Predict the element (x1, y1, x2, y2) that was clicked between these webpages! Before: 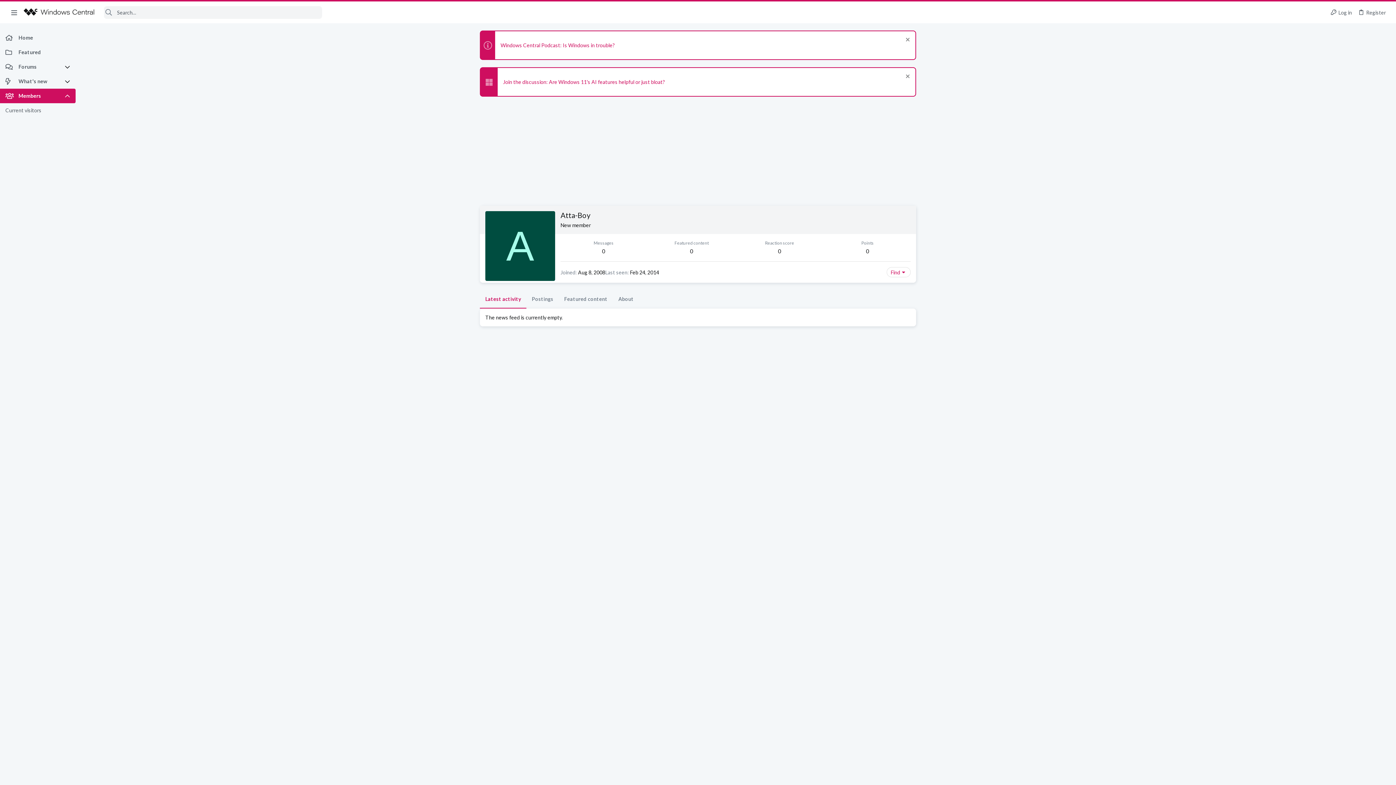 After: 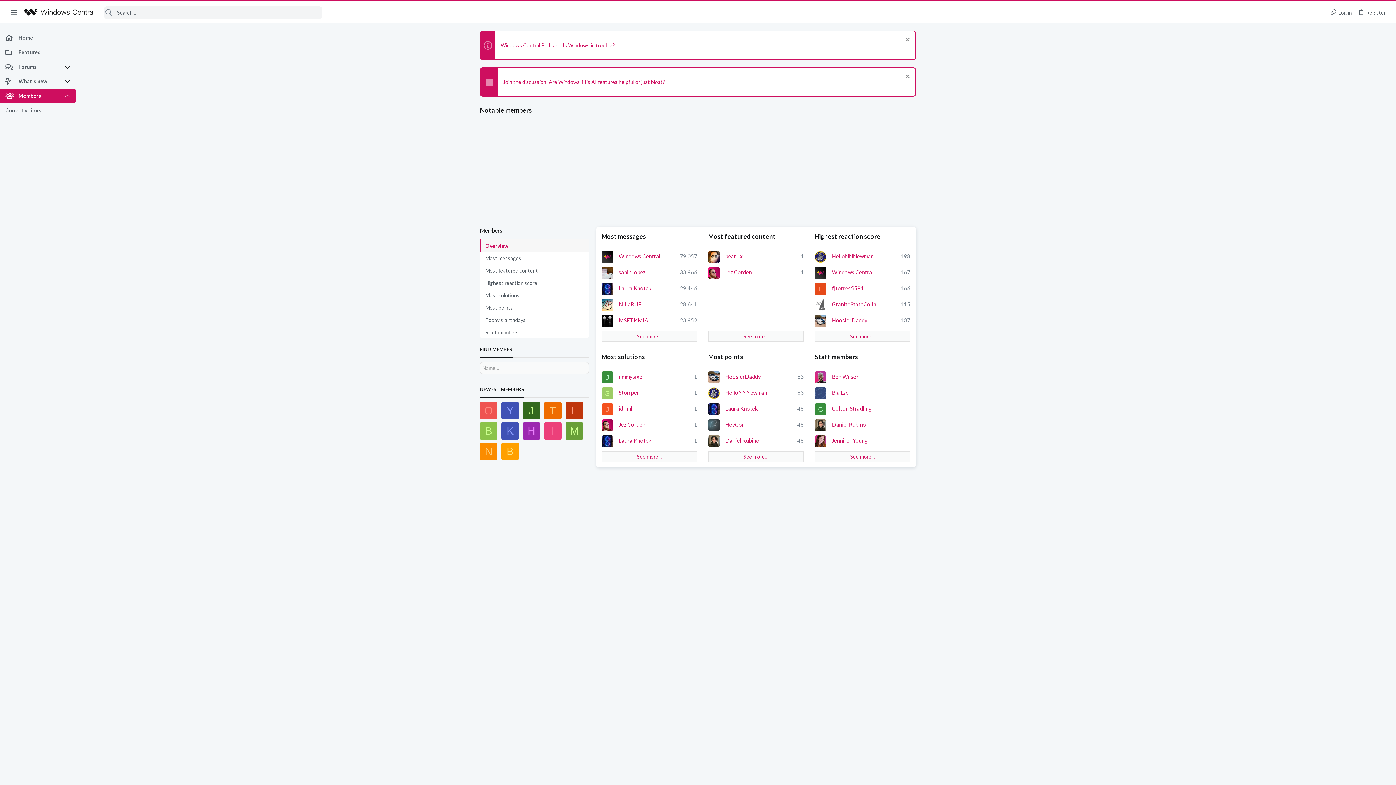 Action: label: Members bbox: (0, 88, 64, 103)